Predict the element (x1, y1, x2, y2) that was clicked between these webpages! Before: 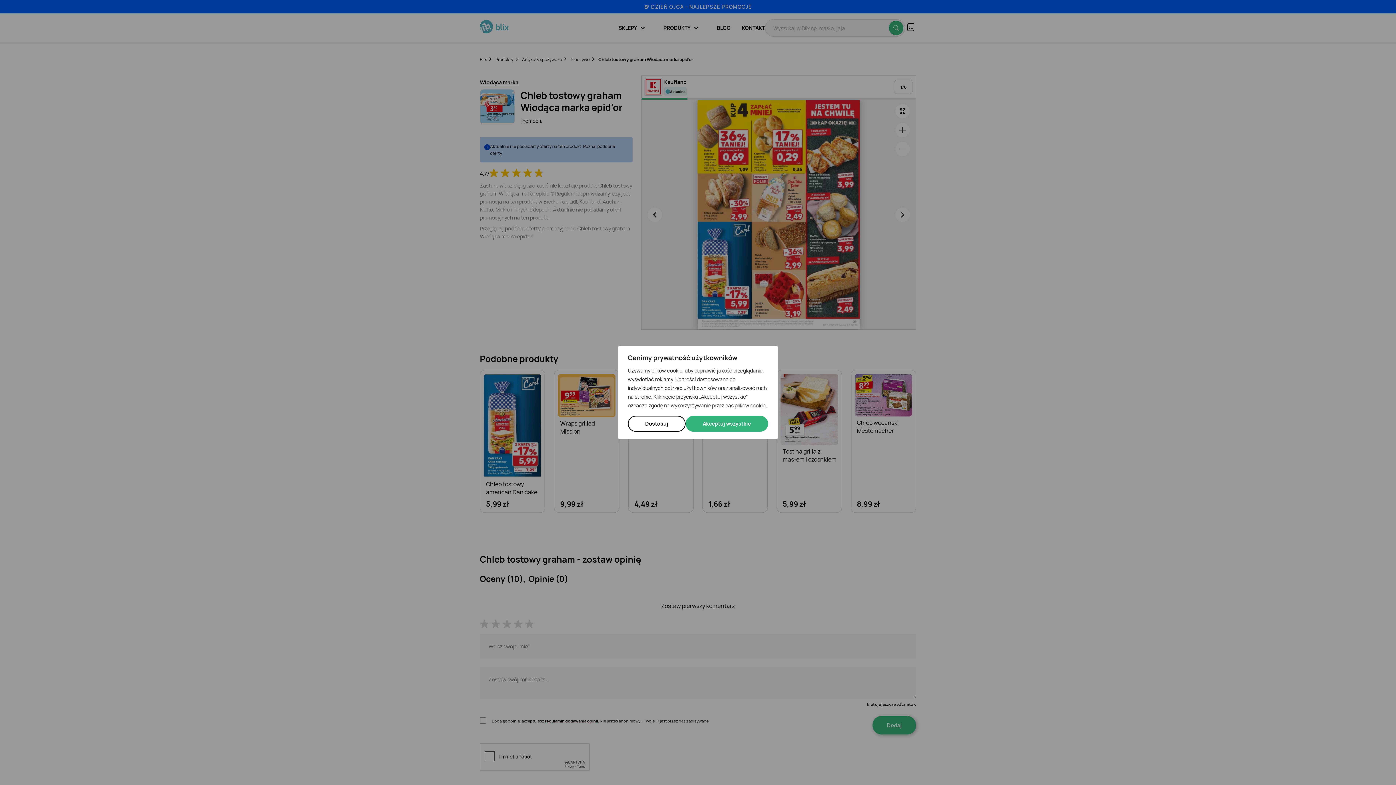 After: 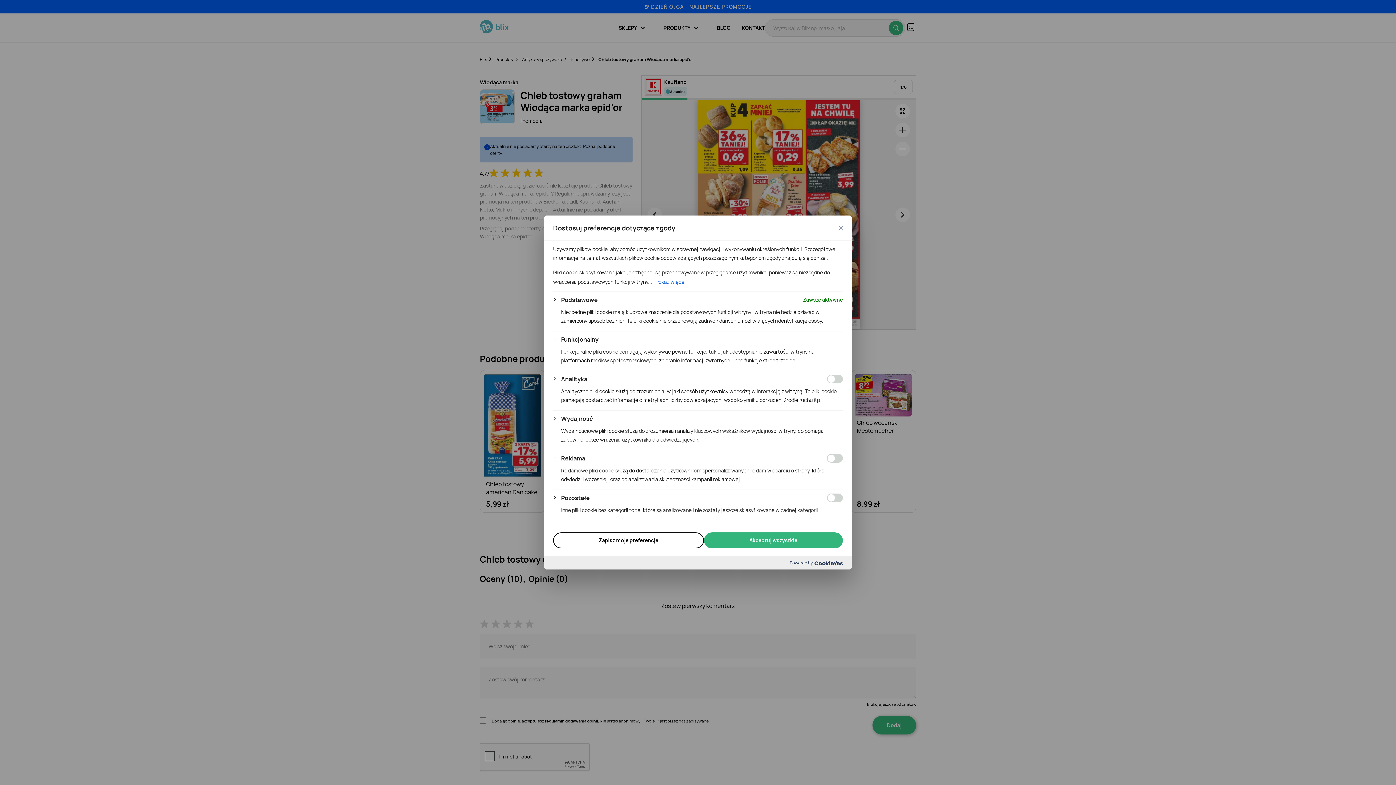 Action: label: Dostosuj bbox: (628, 416, 685, 432)